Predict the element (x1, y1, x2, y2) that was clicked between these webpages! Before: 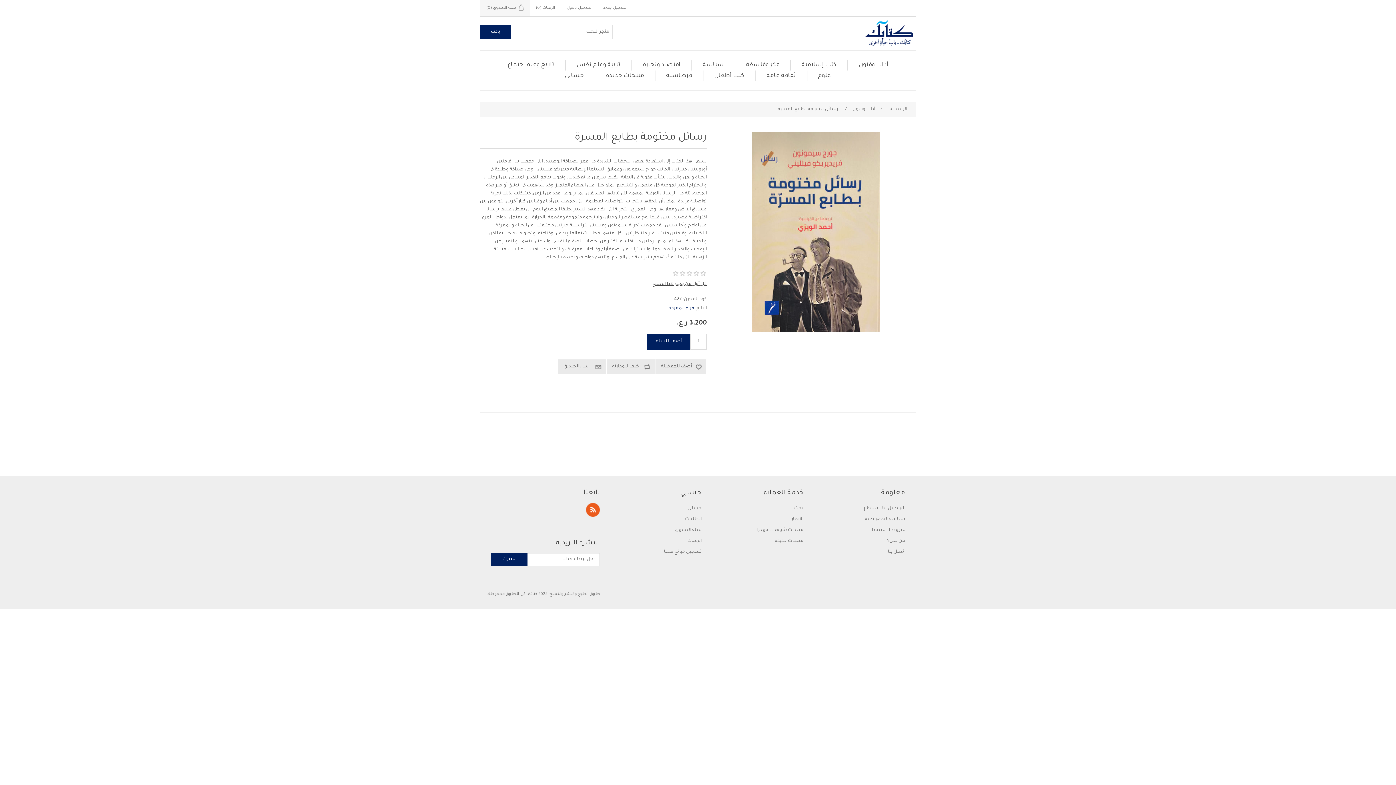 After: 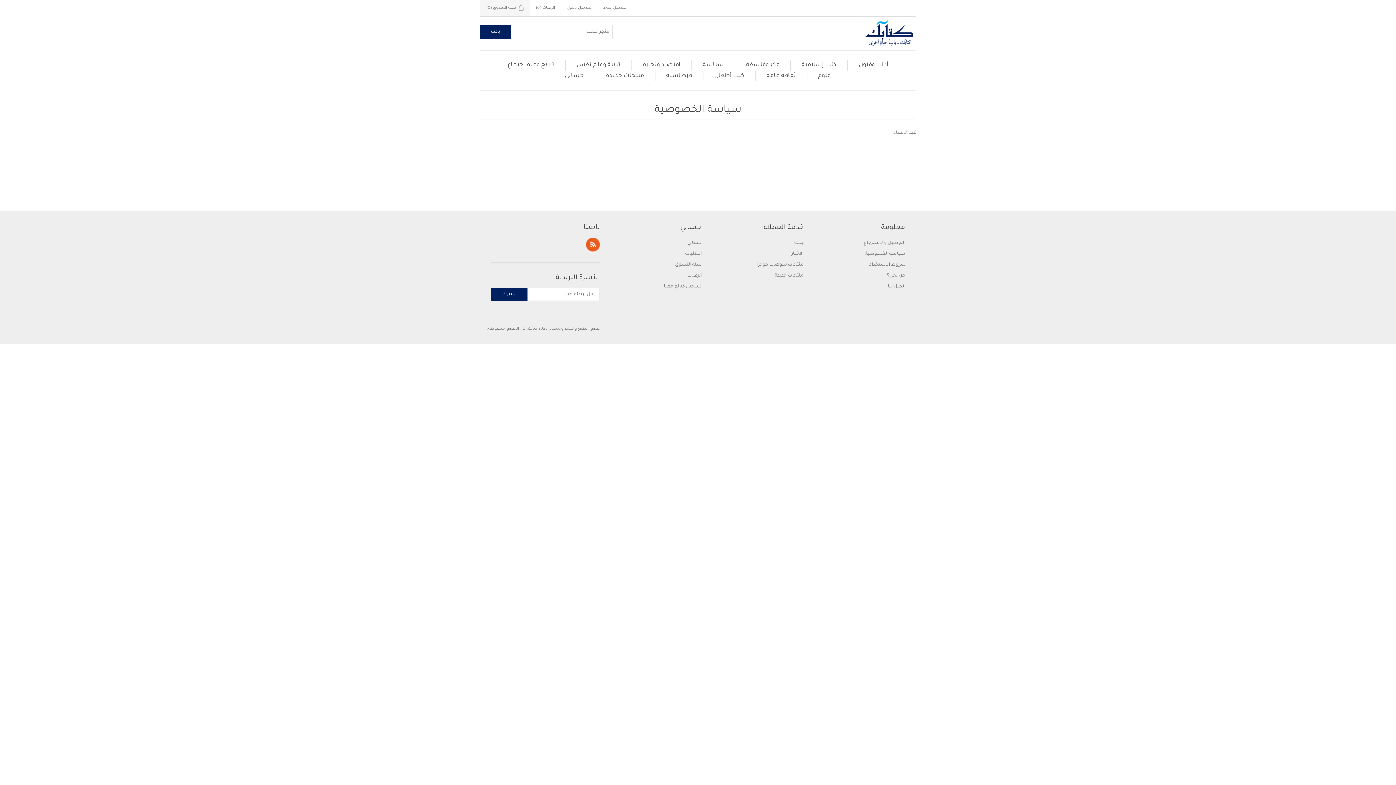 Action: label: سياسة الخصوصية bbox: (865, 516, 905, 522)